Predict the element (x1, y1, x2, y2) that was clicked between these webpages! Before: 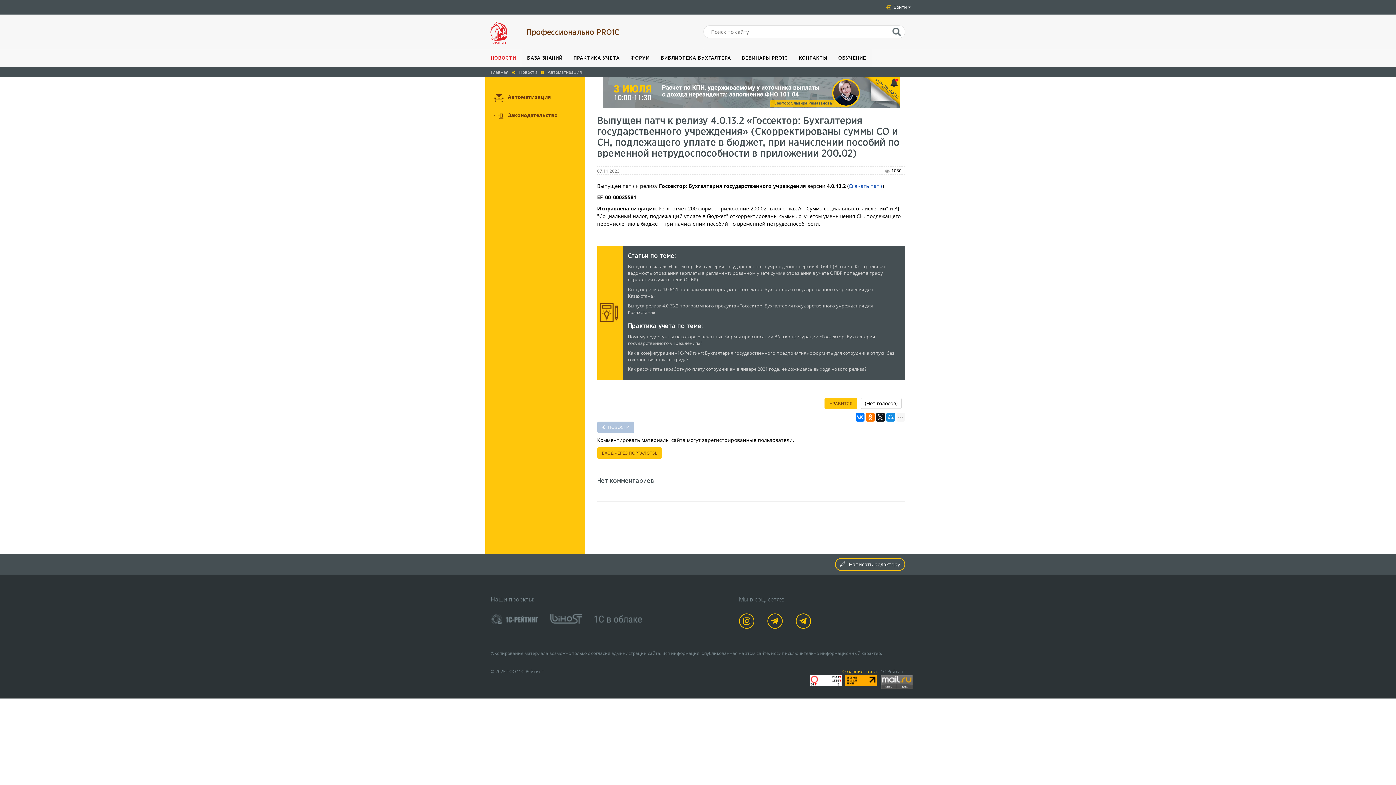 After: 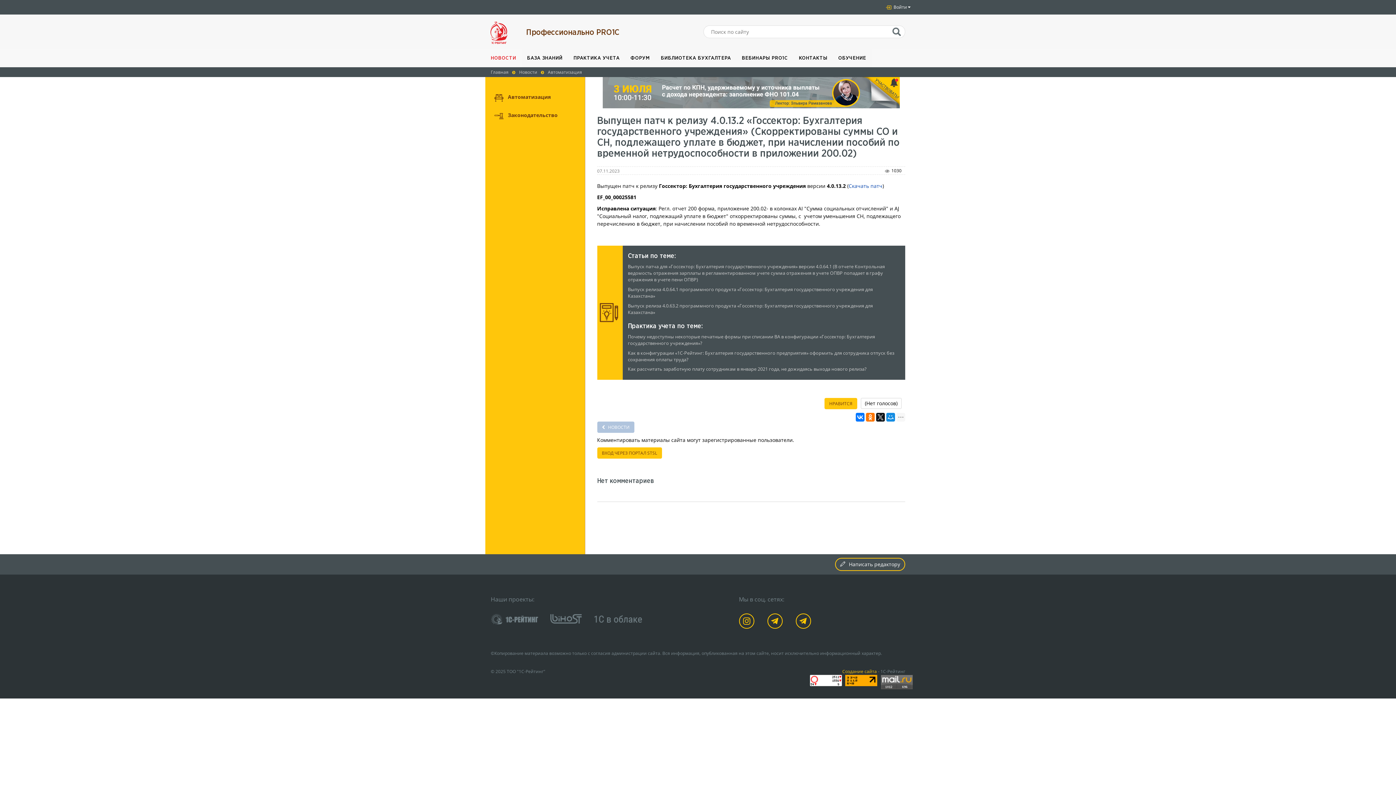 Action: bbox: (810, 676, 842, 683)